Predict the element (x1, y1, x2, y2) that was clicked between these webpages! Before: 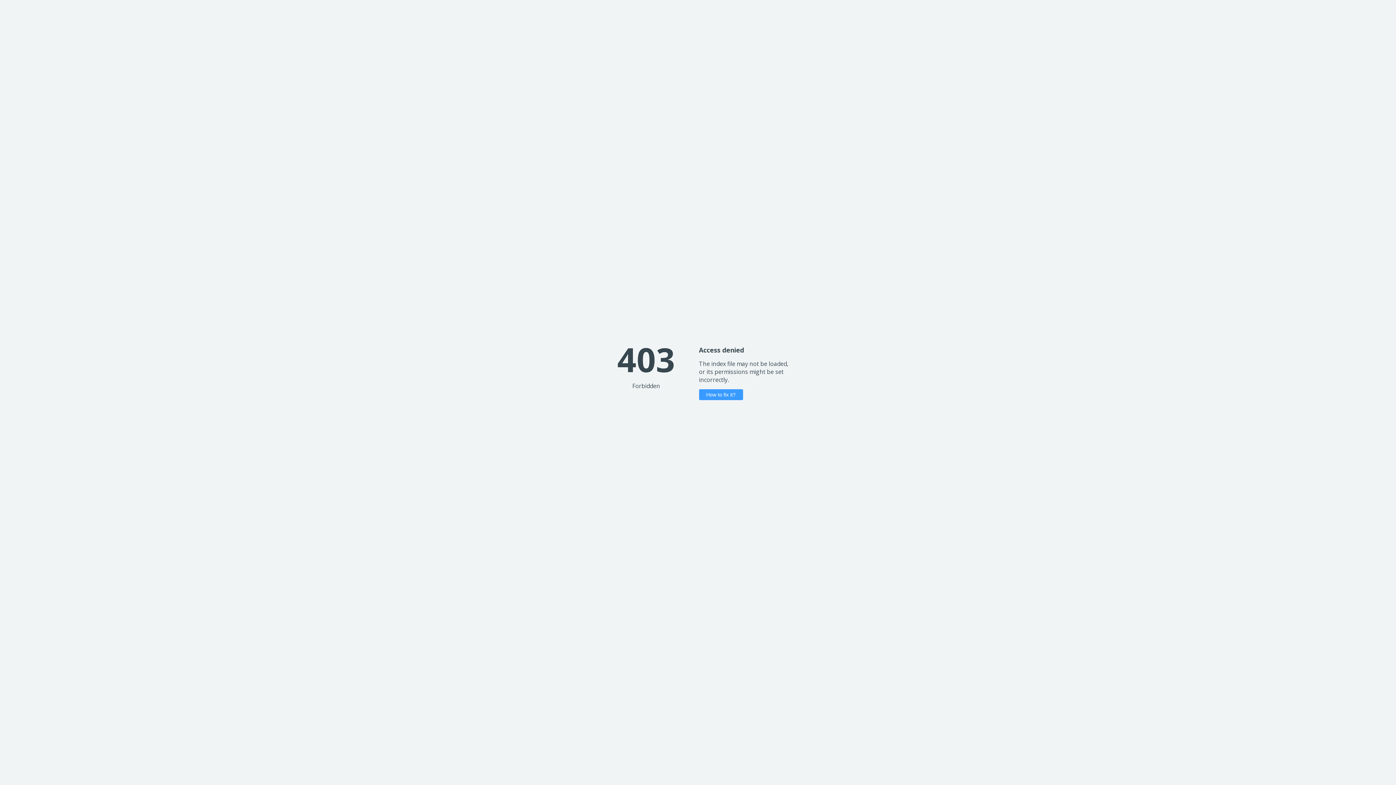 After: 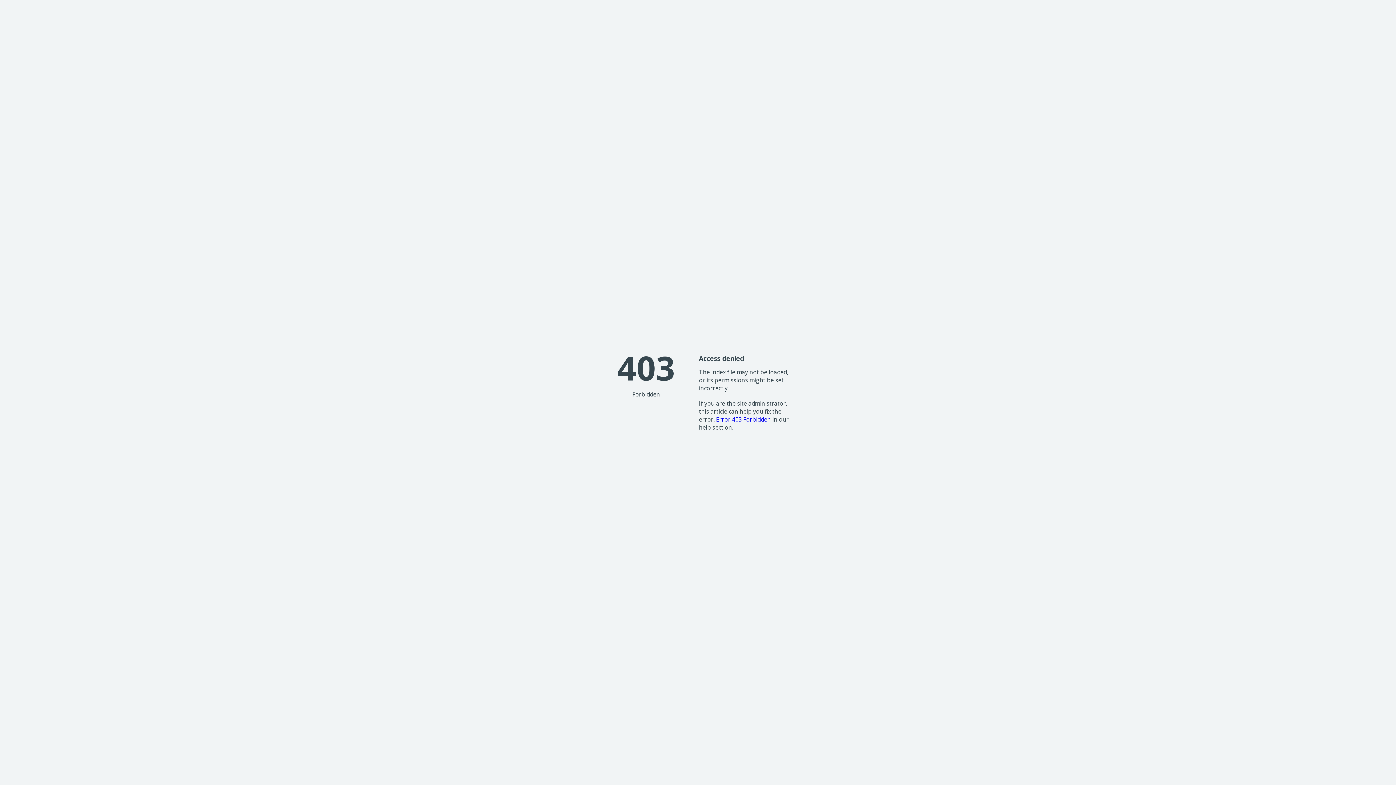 Action: label: How to fix it? bbox: (699, 389, 743, 400)